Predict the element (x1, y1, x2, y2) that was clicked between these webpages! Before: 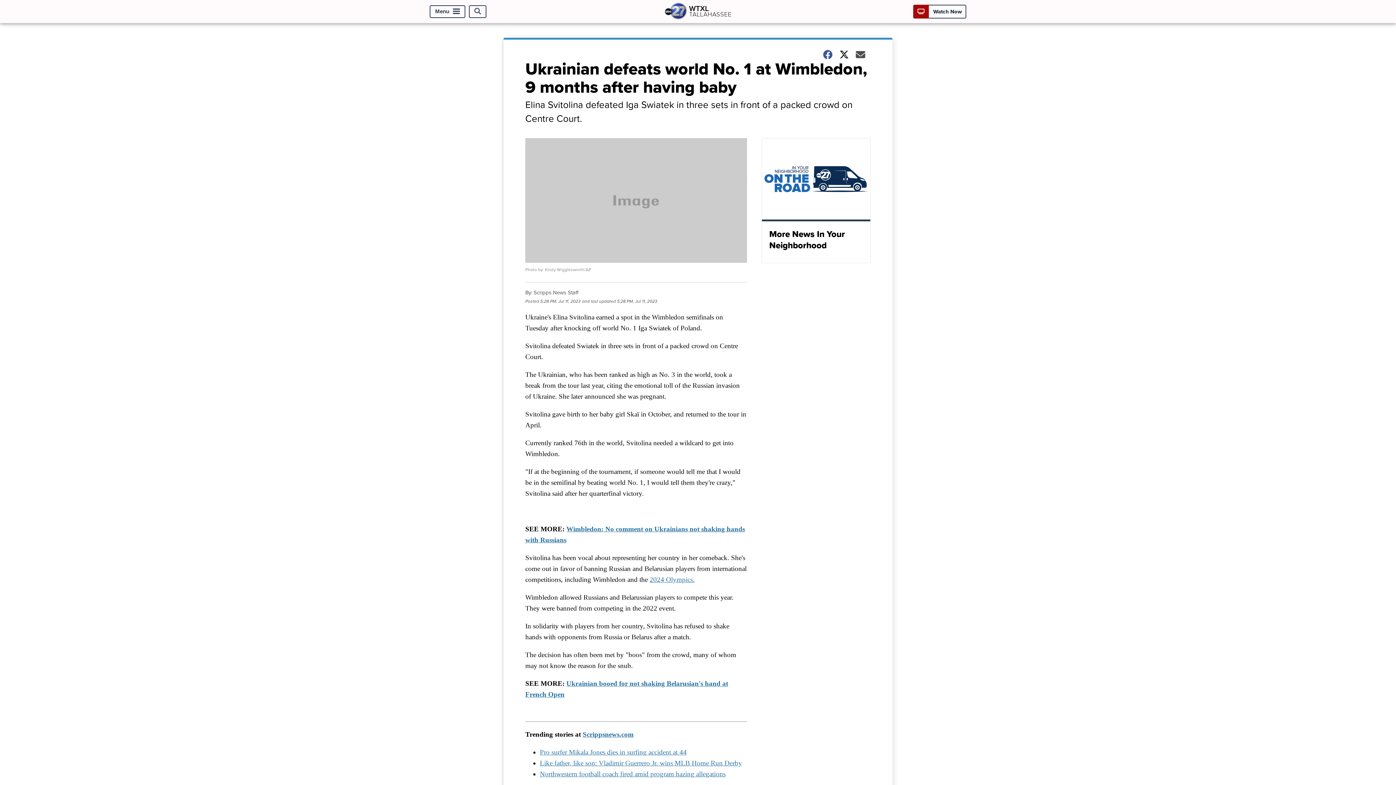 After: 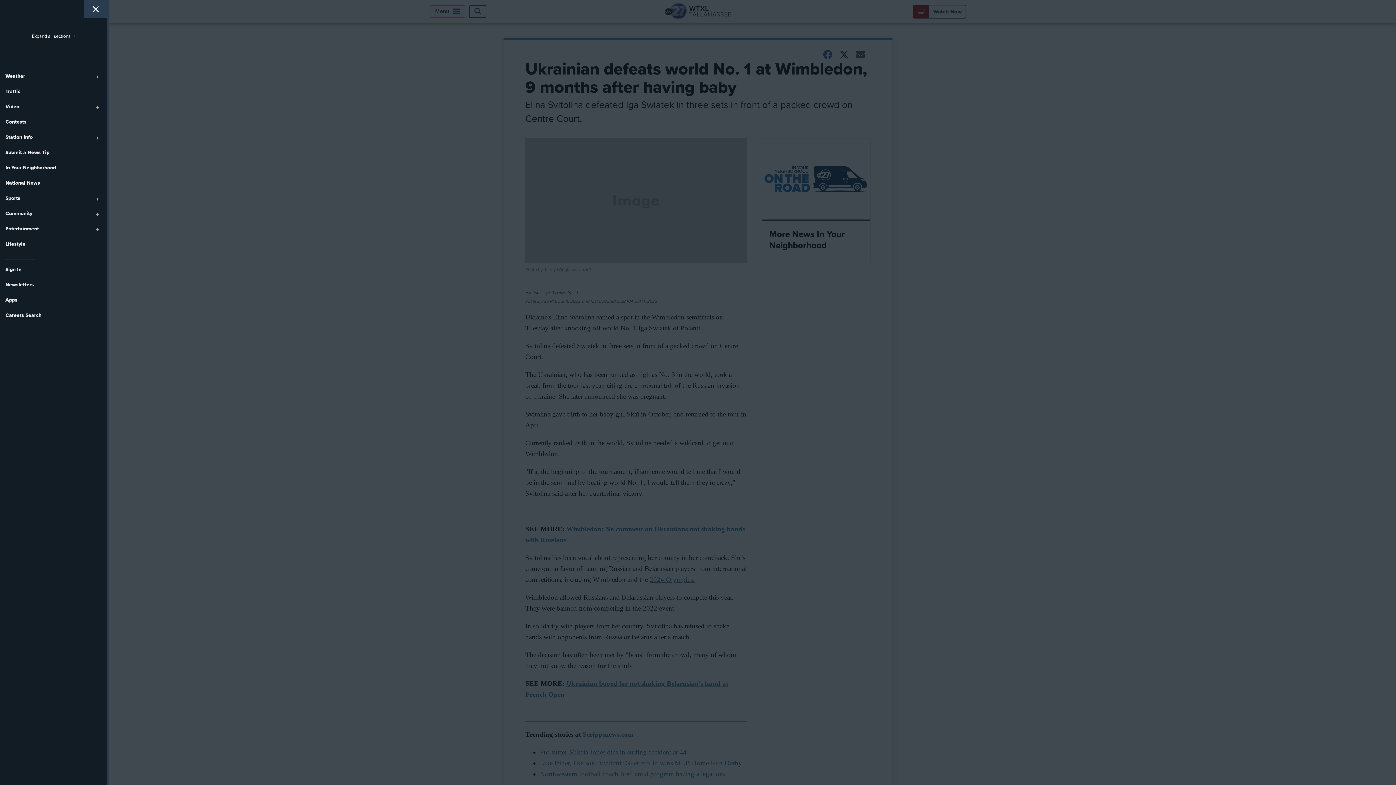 Action: label: Menu bbox: (429, 5, 465, 17)